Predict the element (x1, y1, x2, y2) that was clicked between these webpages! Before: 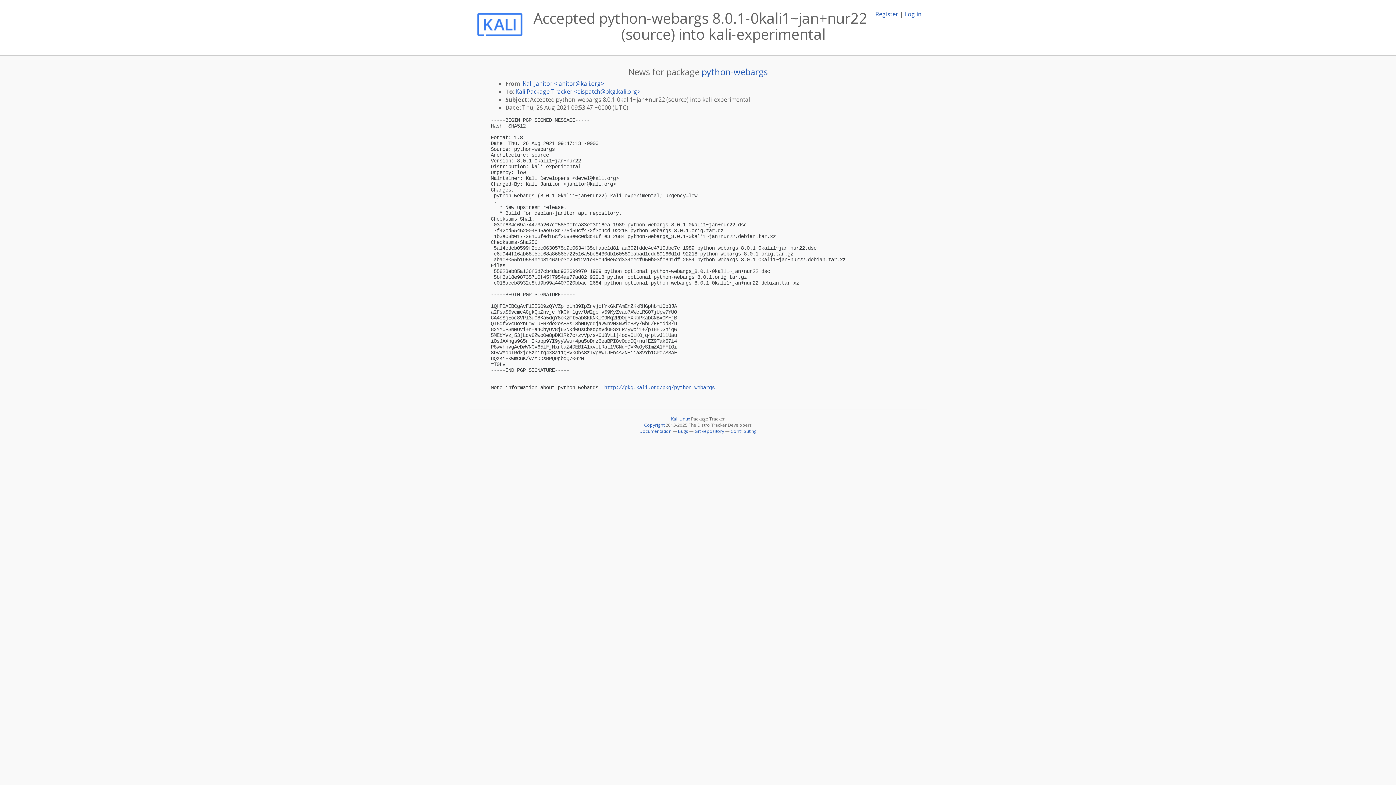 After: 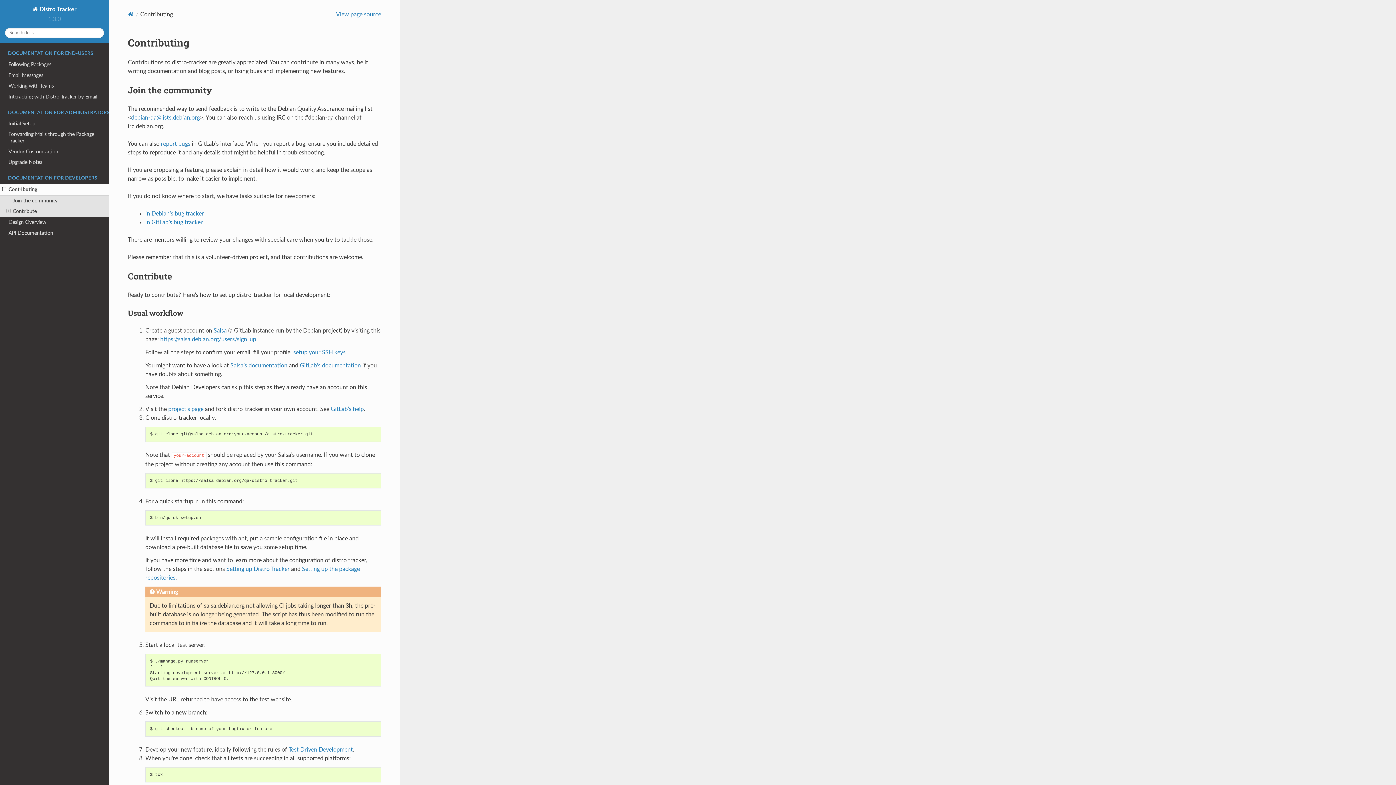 Action: label: Contributing bbox: (730, 428, 756, 434)